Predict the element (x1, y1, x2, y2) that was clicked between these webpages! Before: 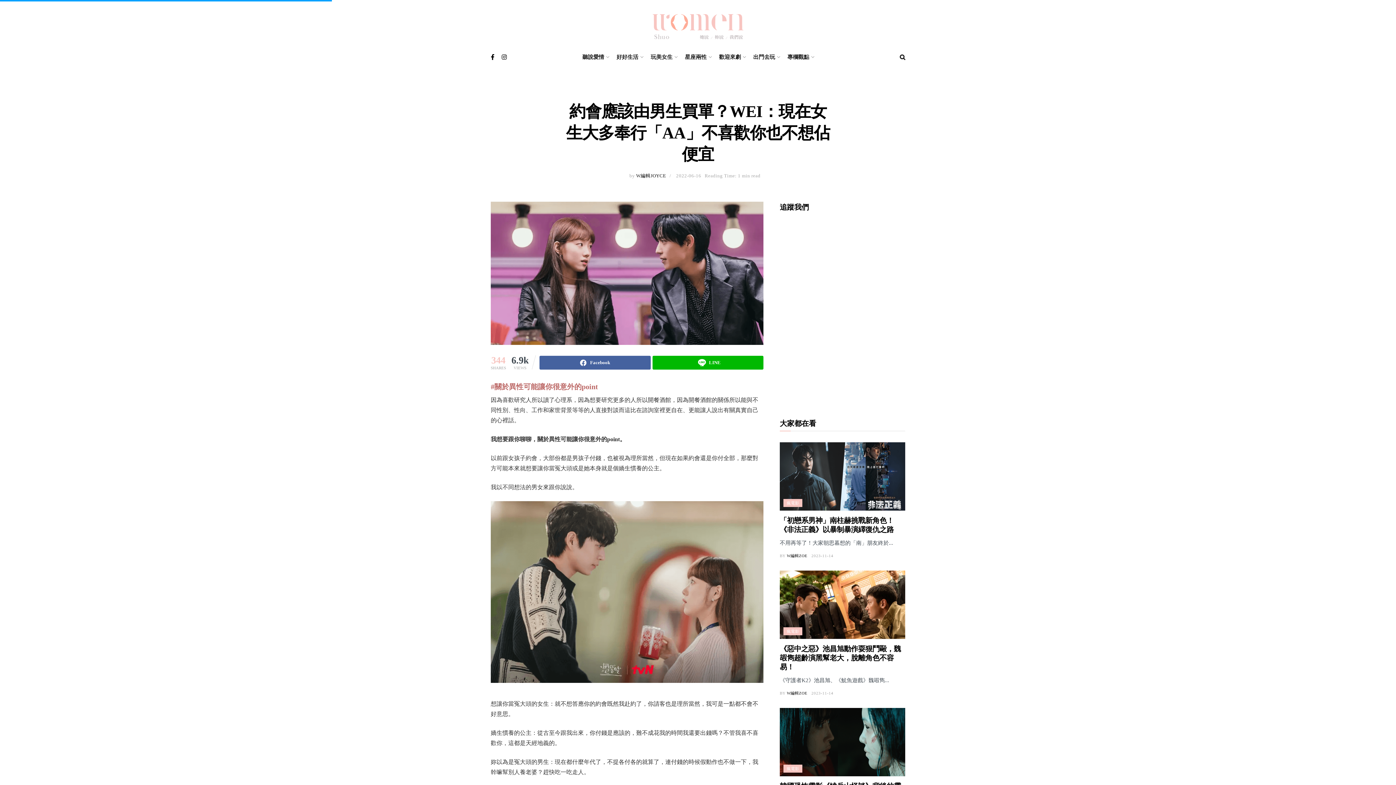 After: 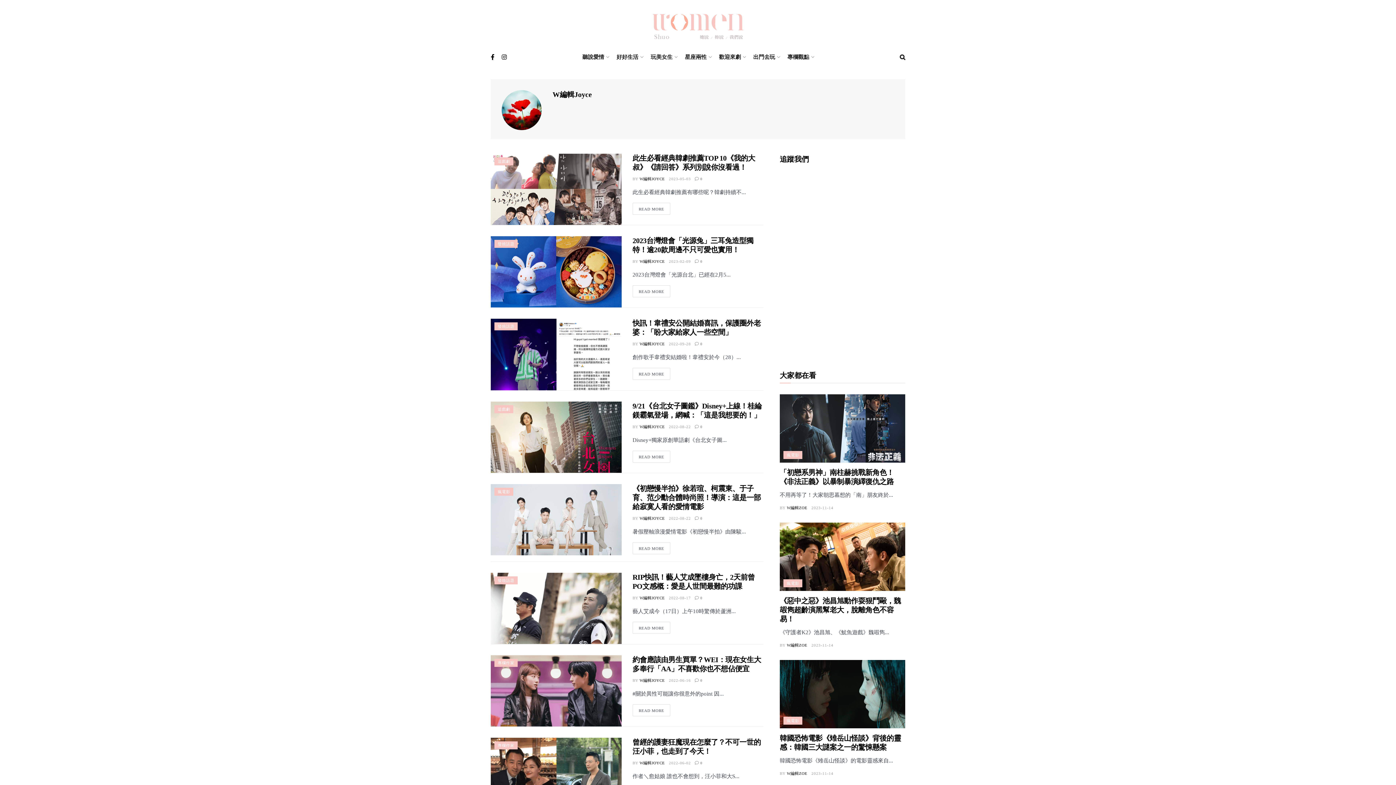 Action: bbox: (636, 173, 666, 178) label: W編輯JOYCE